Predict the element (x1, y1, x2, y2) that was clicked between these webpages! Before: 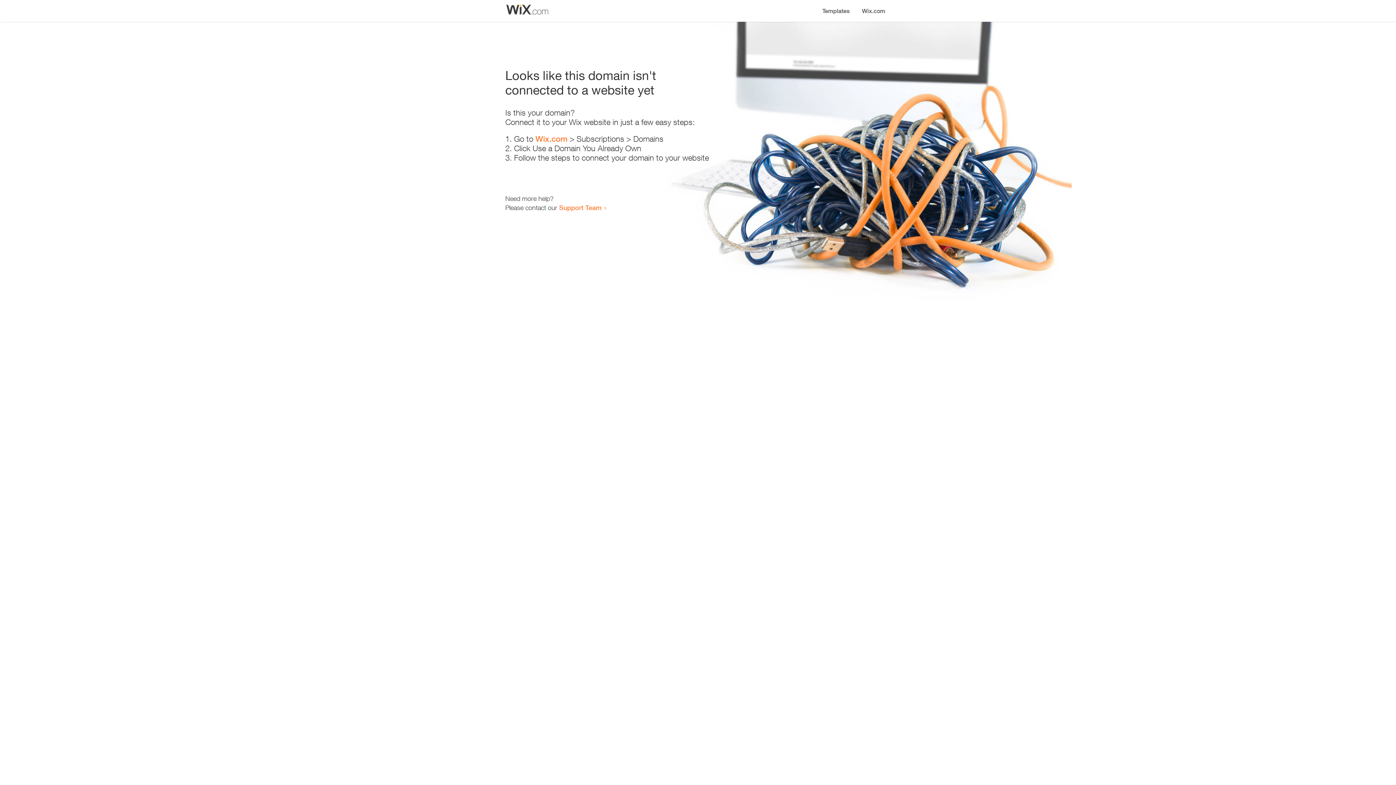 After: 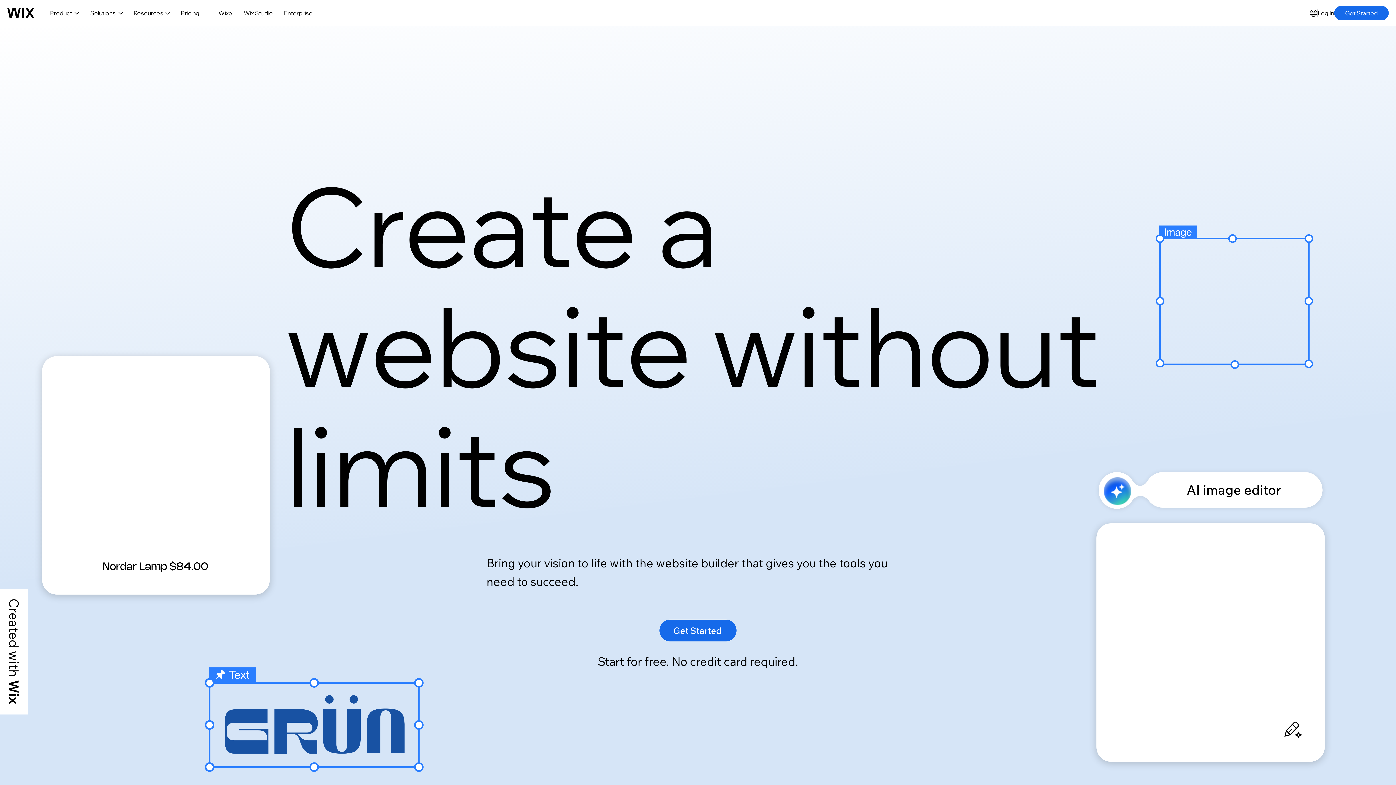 Action: bbox: (535, 134, 567, 143) label: Wix.com